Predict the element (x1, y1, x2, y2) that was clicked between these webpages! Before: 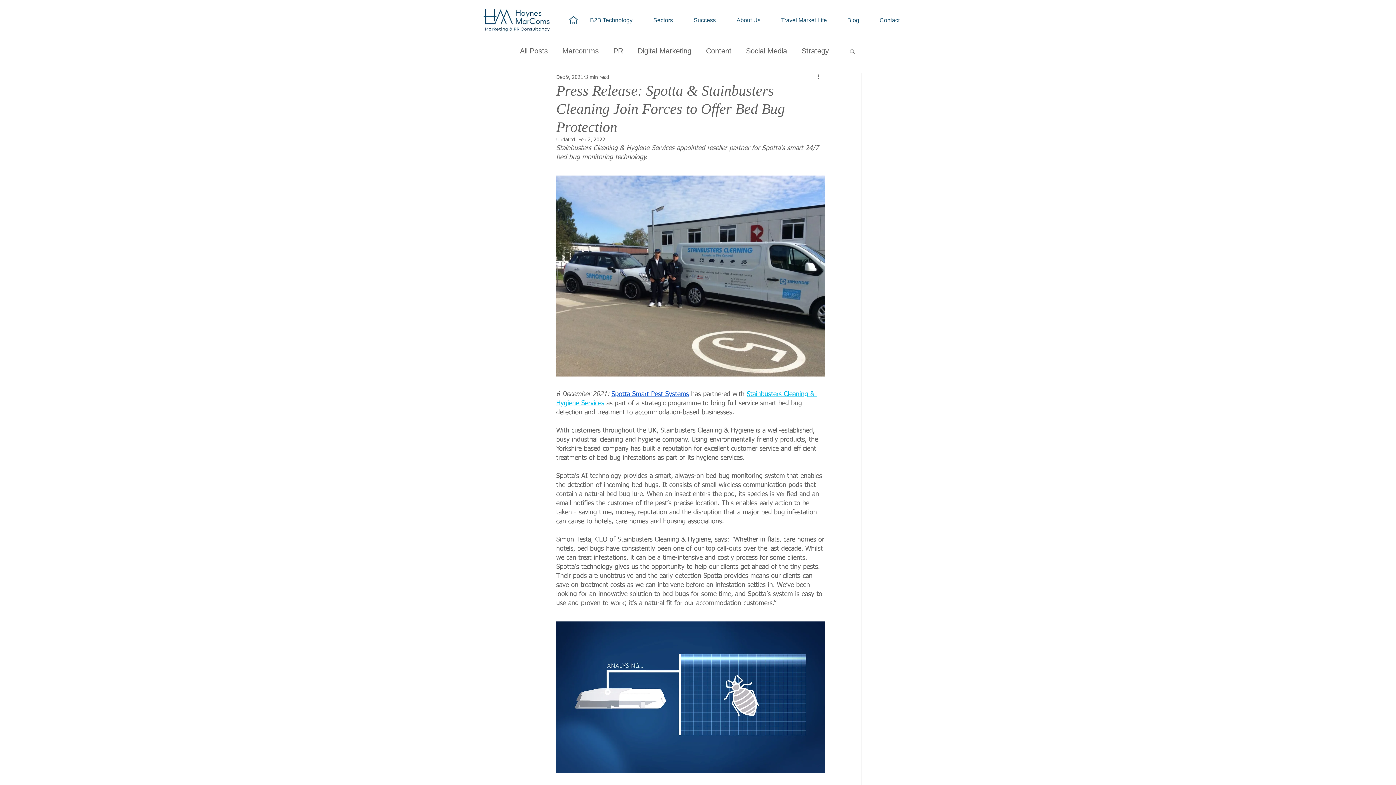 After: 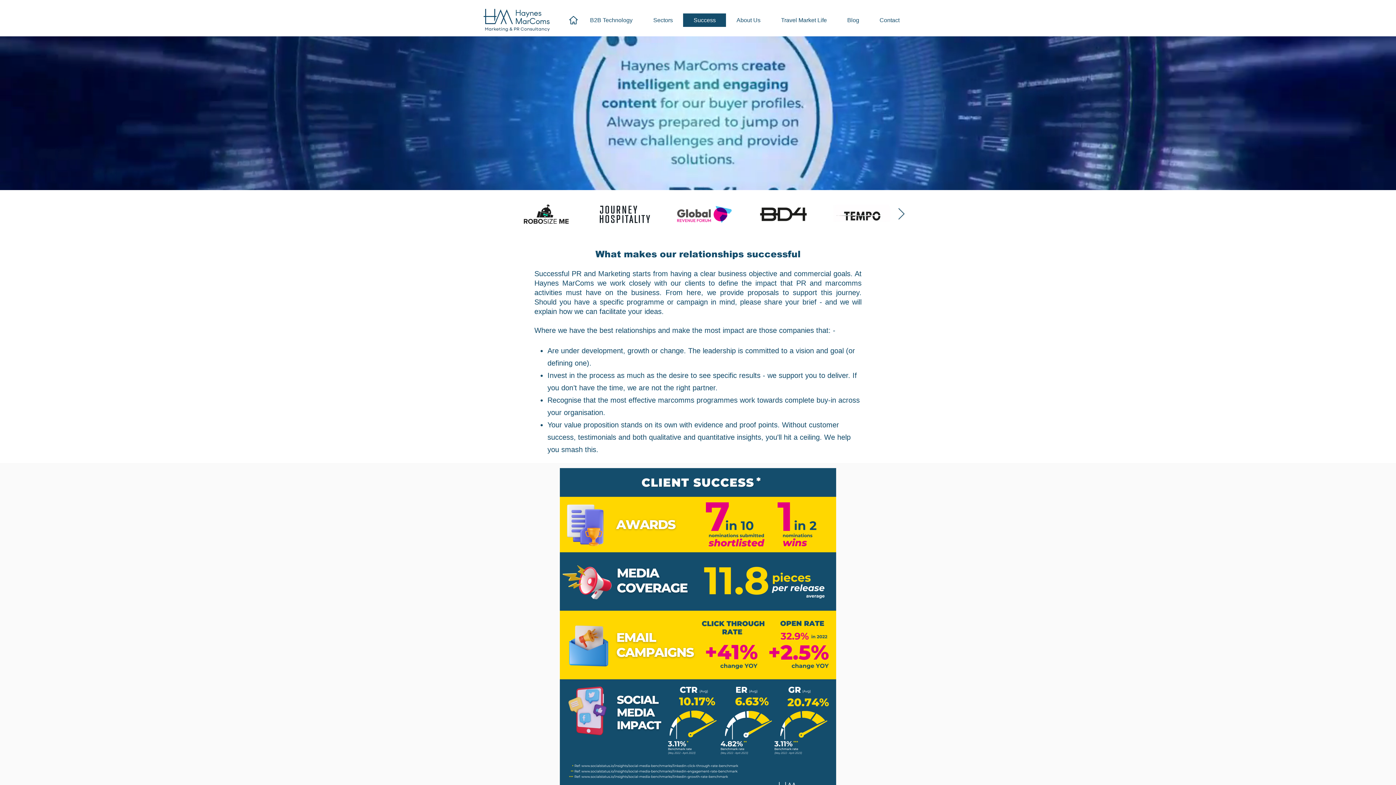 Action: bbox: (683, 13, 726, 26) label: Success